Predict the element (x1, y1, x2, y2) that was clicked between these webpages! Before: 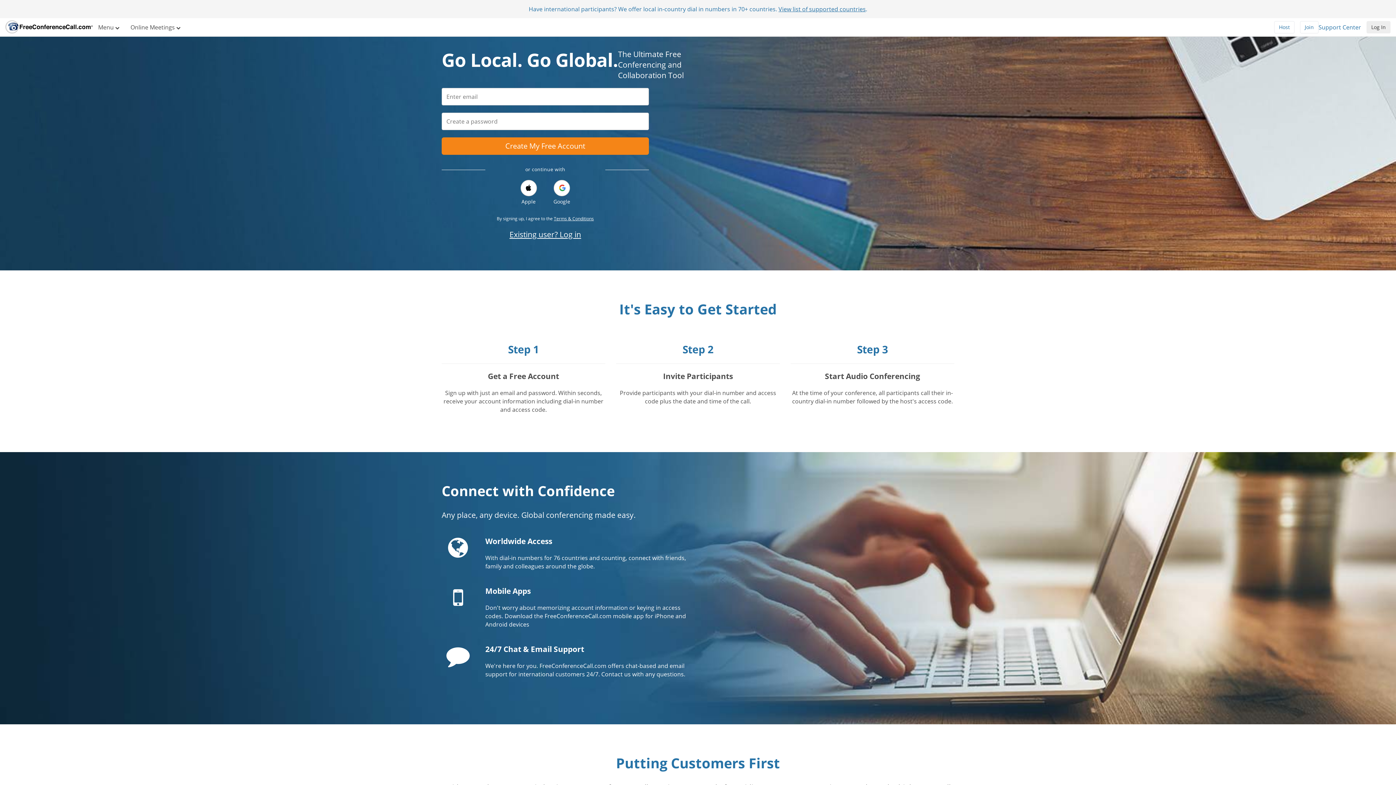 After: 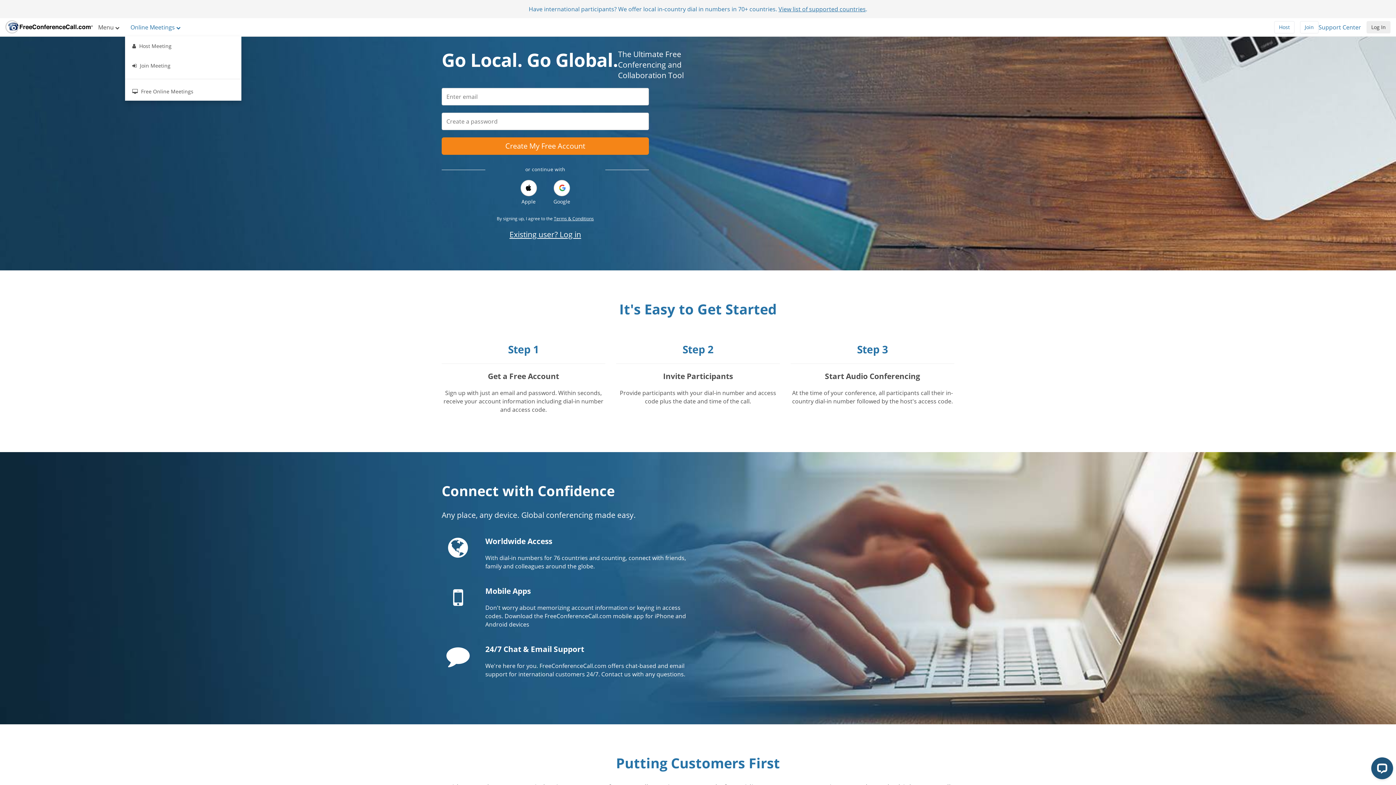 Action: label: Online Meetings  bbox: (125, 18, 186, 36)